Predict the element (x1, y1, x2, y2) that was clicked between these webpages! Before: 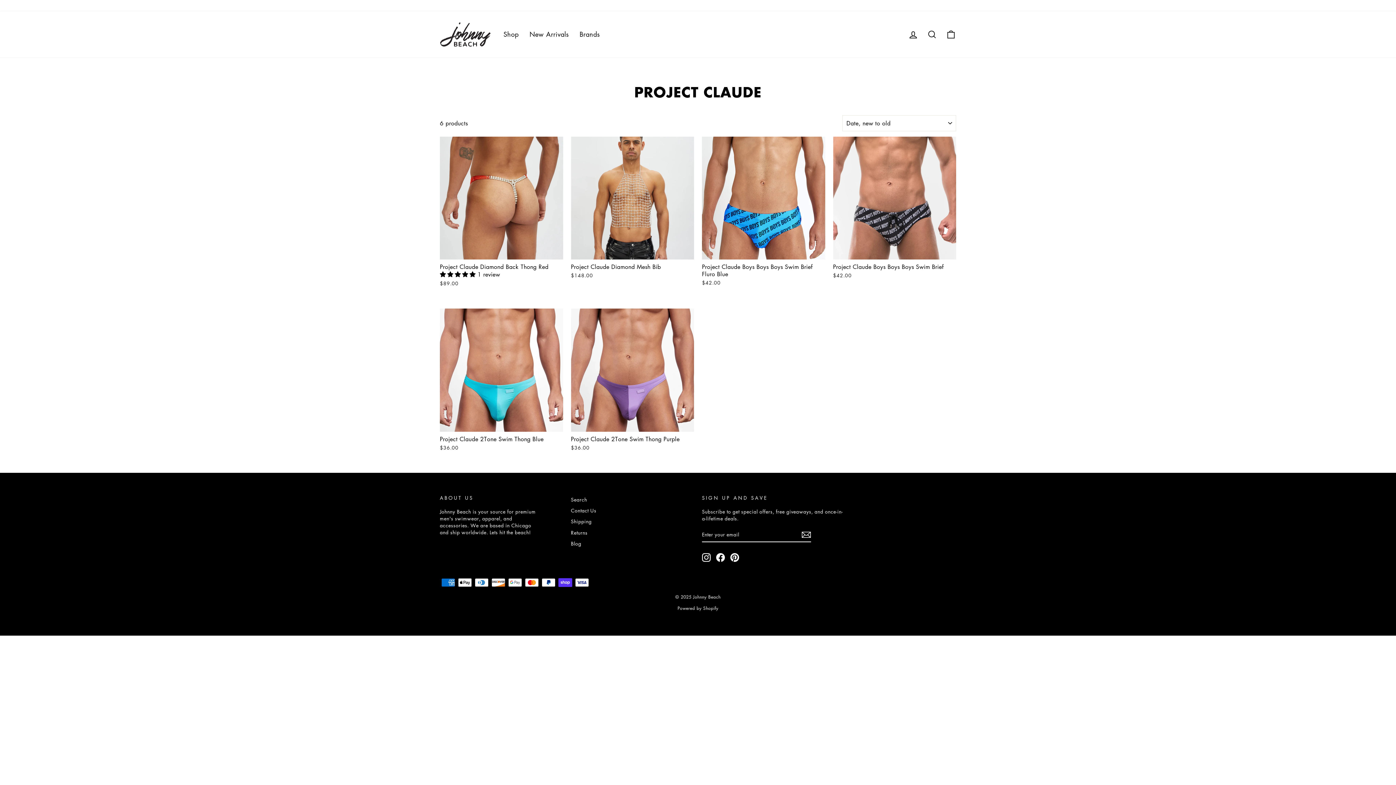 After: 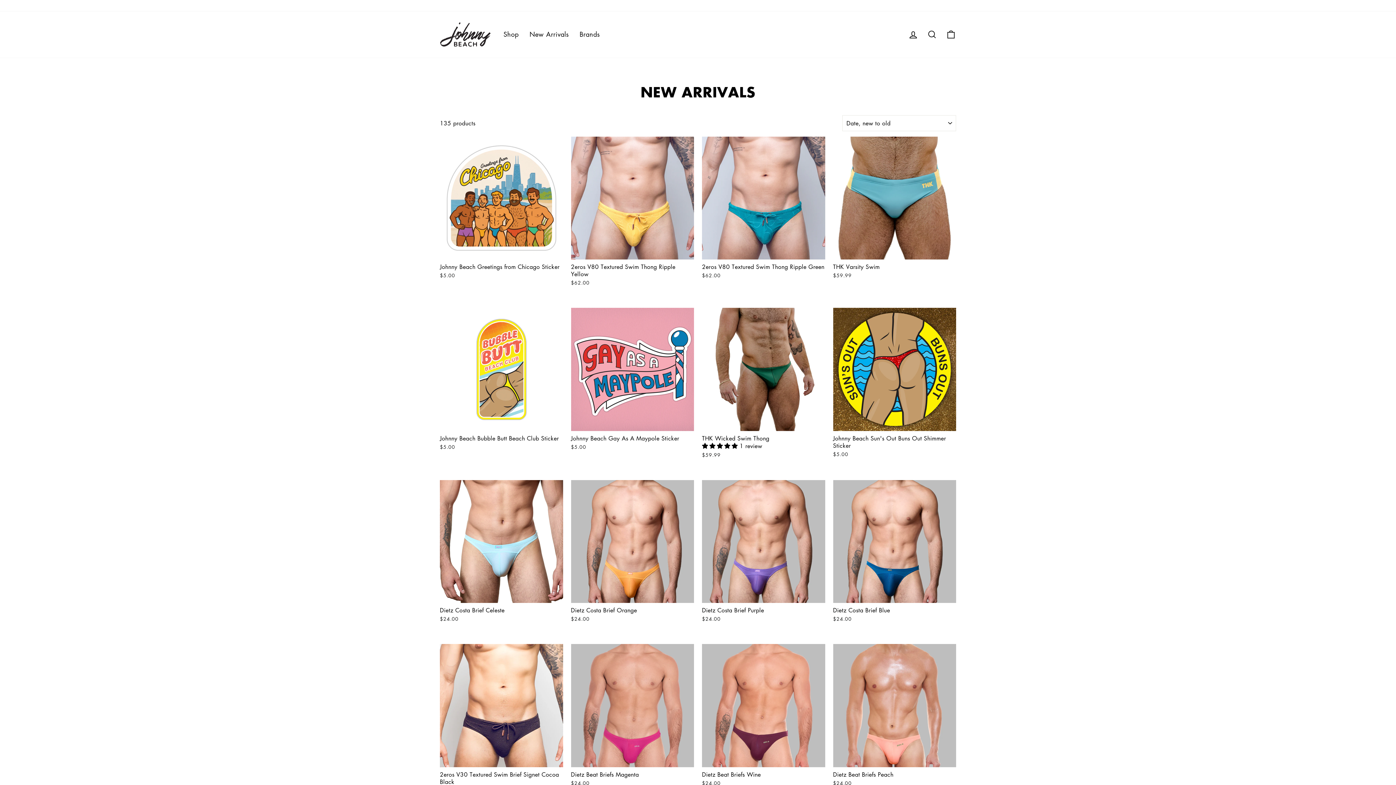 Action: label: New Arrivals bbox: (524, 27, 574, 41)